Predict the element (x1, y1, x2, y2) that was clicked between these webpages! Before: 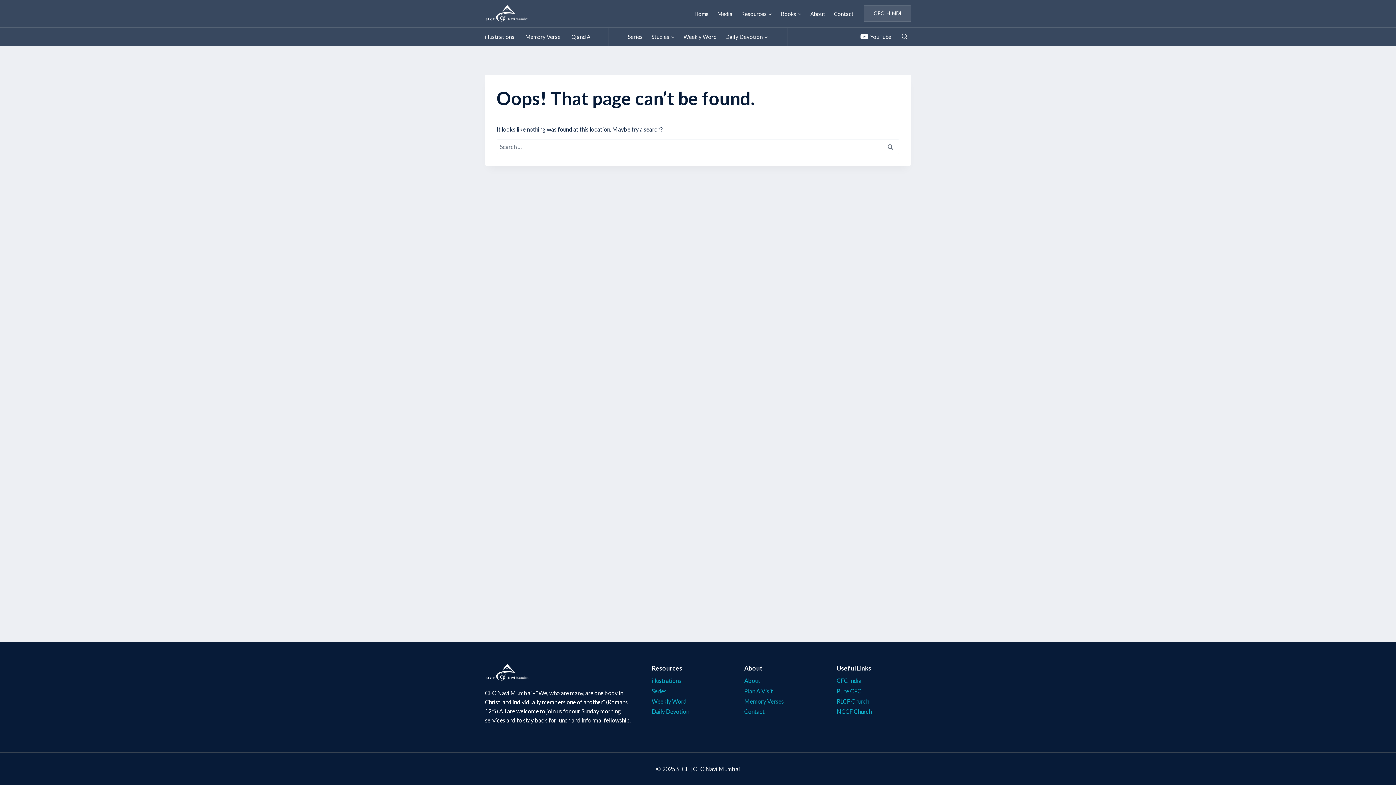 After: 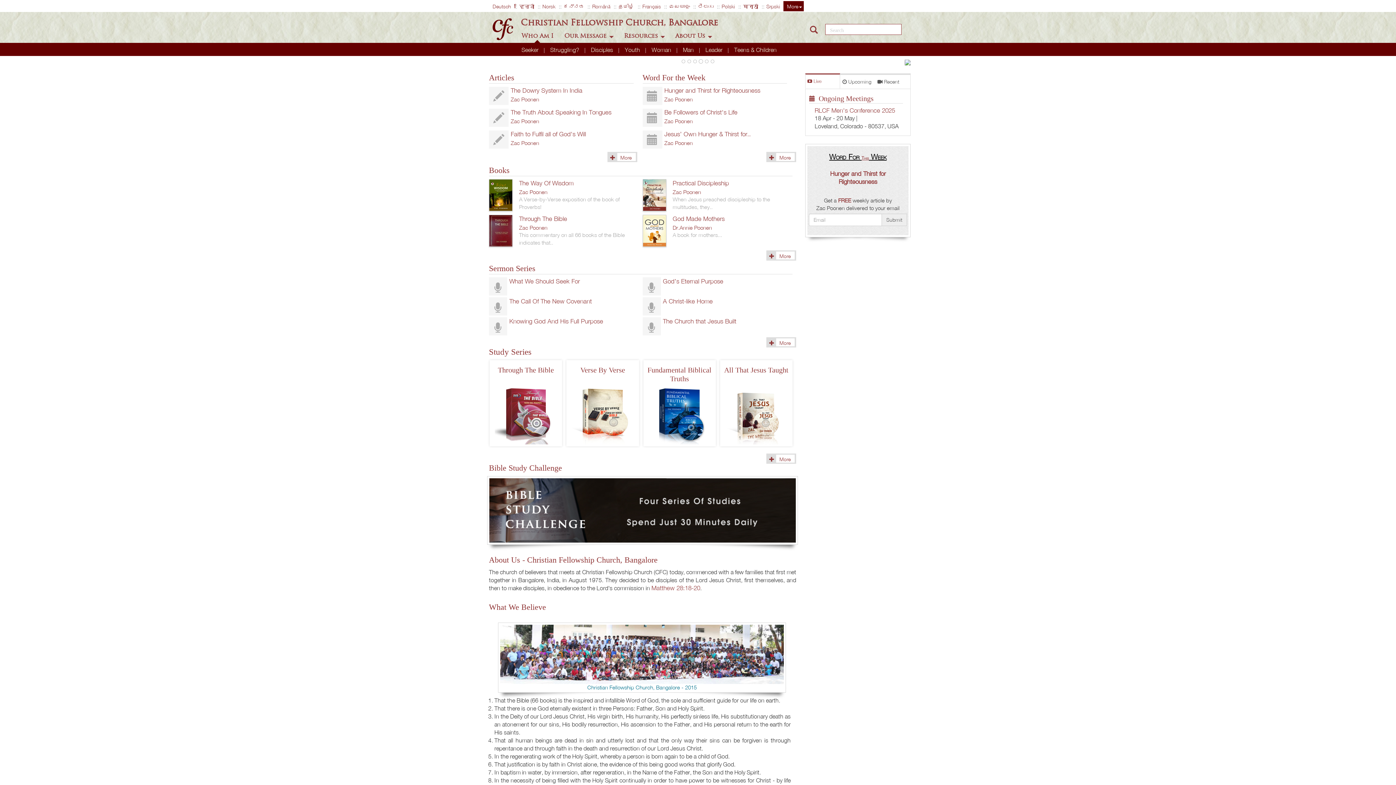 Action: label: CFC India bbox: (836, 675, 911, 686)